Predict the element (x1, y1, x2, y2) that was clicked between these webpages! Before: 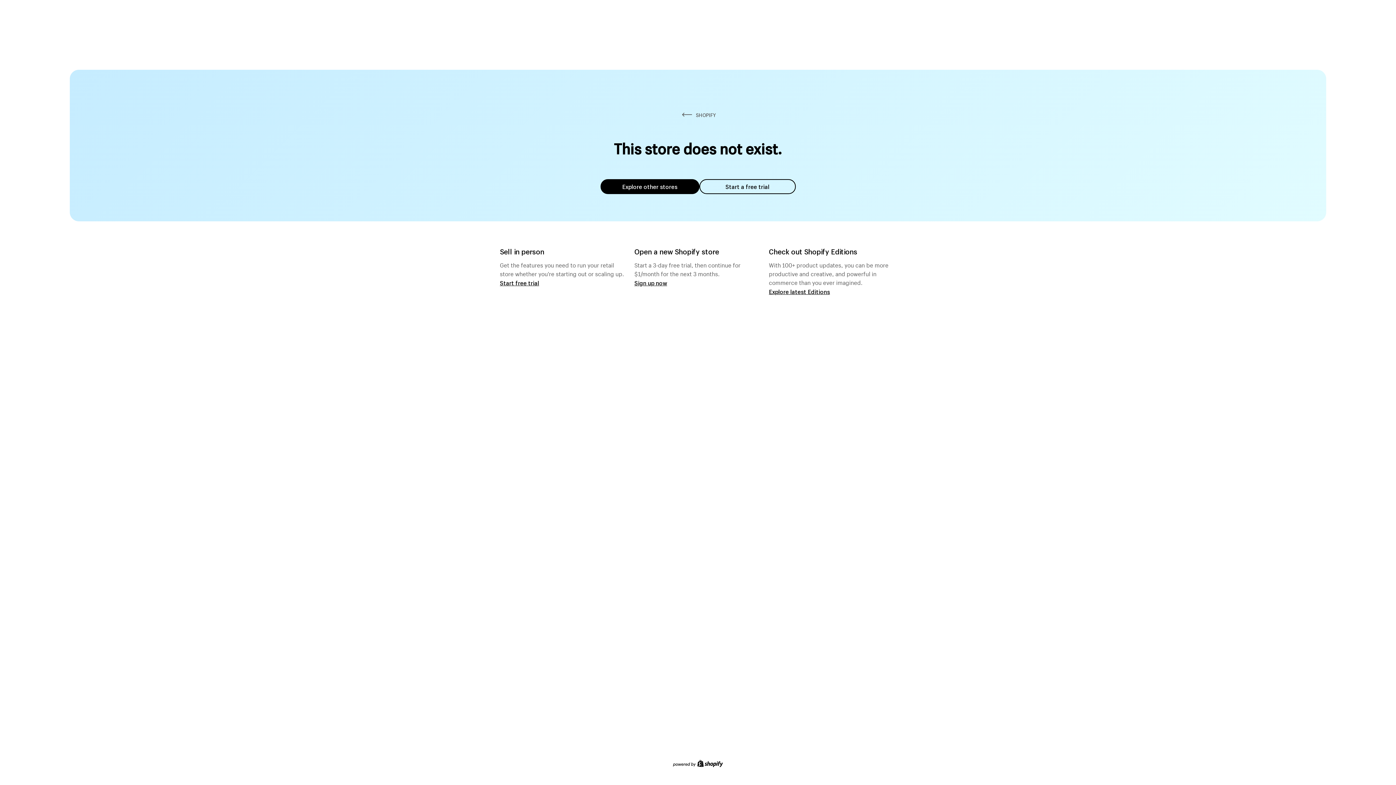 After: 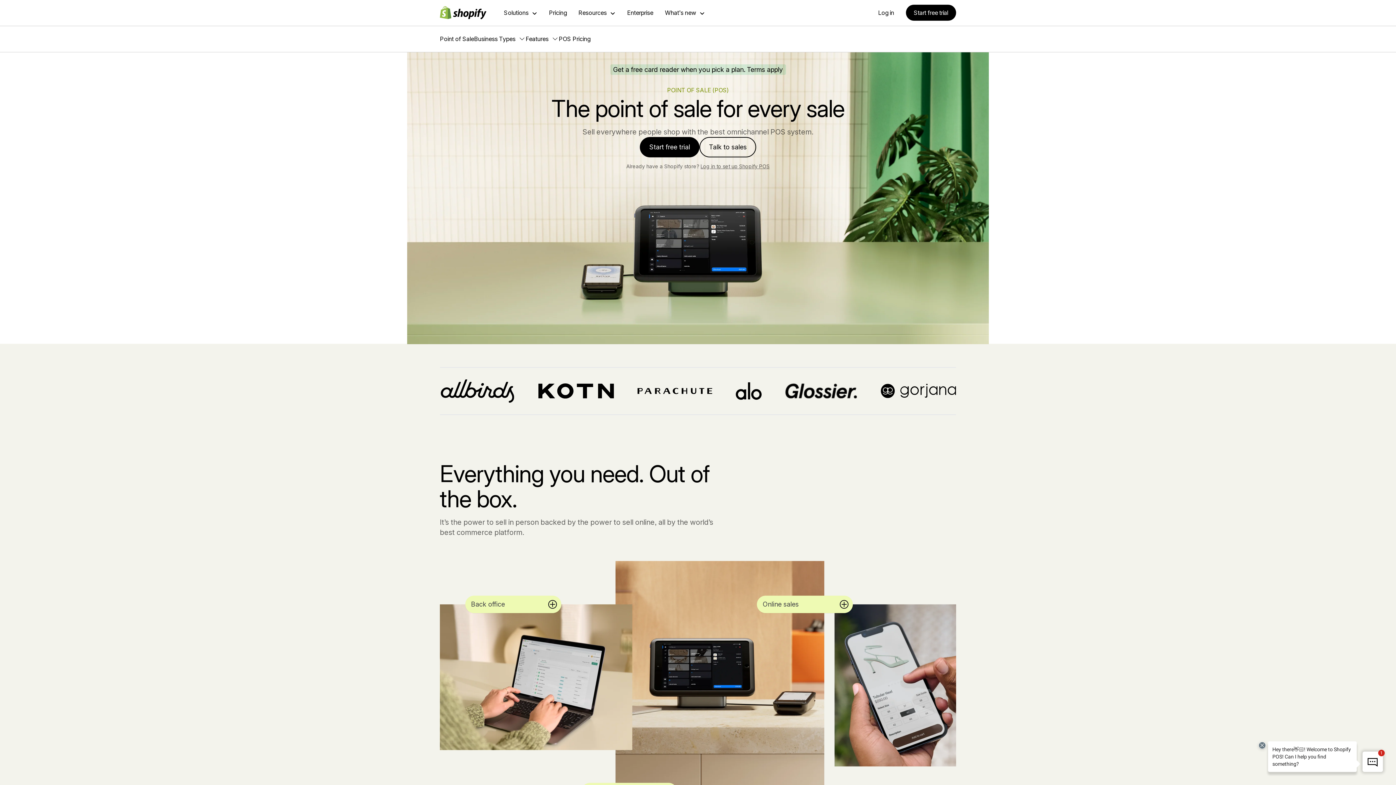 Action: label: Start free trial bbox: (500, 279, 539, 286)